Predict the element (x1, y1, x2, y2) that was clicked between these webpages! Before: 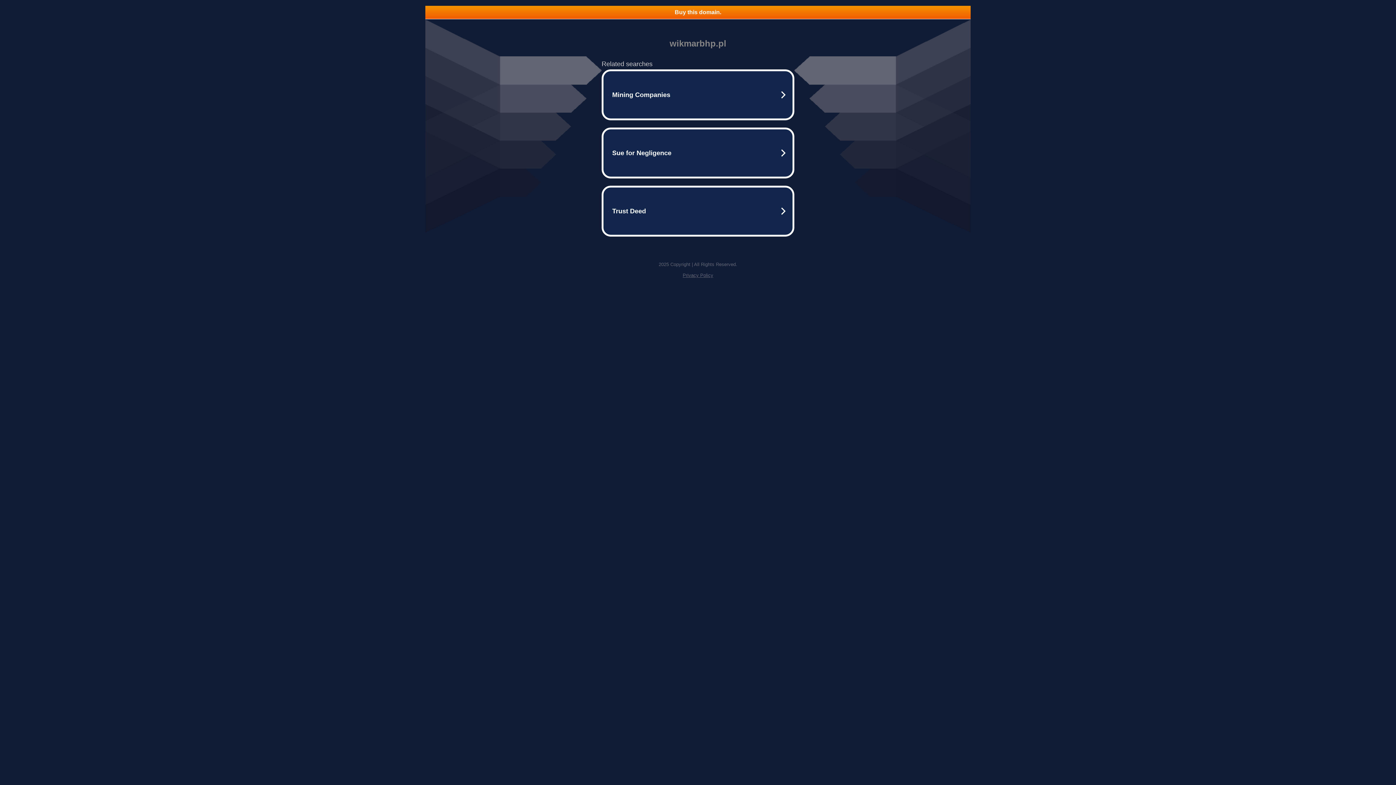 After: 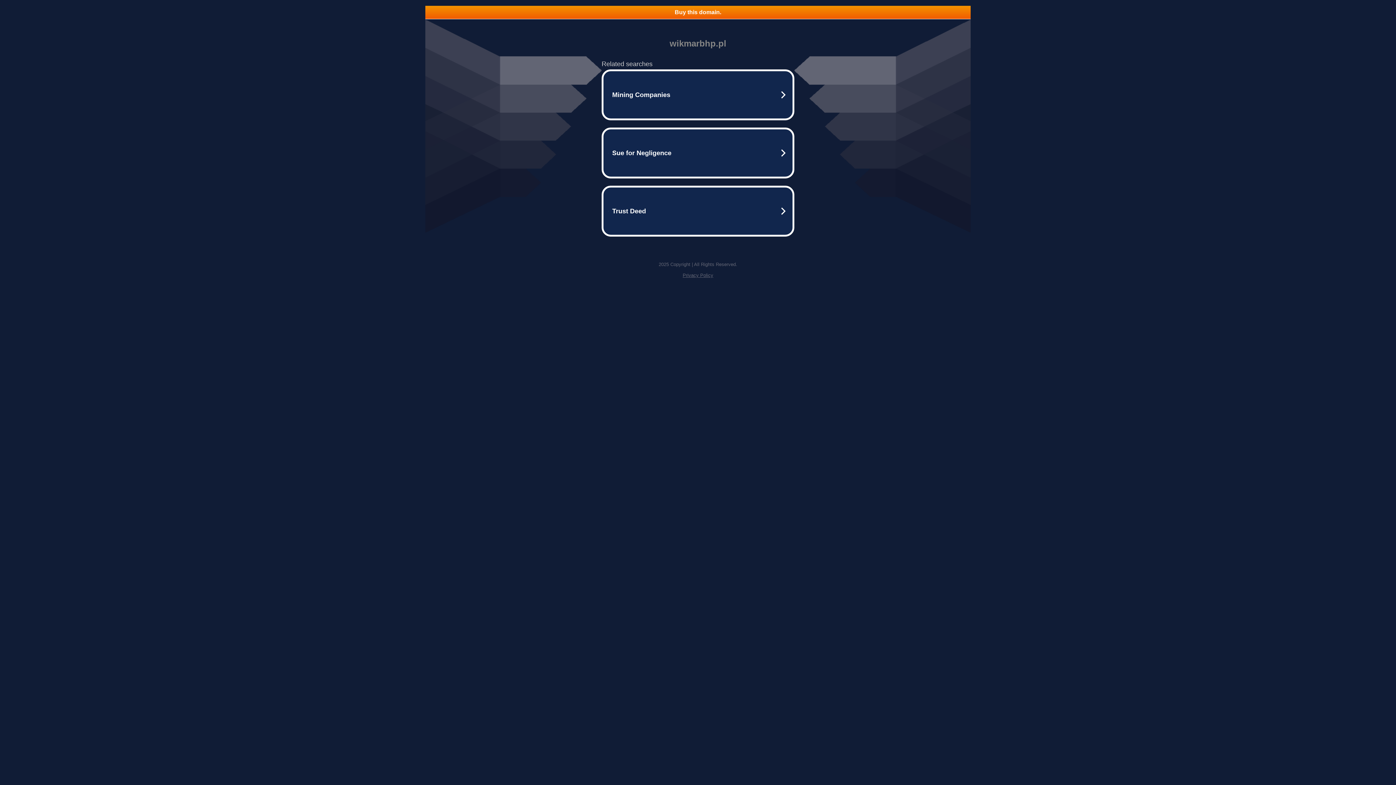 Action: bbox: (425, 5, 970, 18) label: Buy this domain.